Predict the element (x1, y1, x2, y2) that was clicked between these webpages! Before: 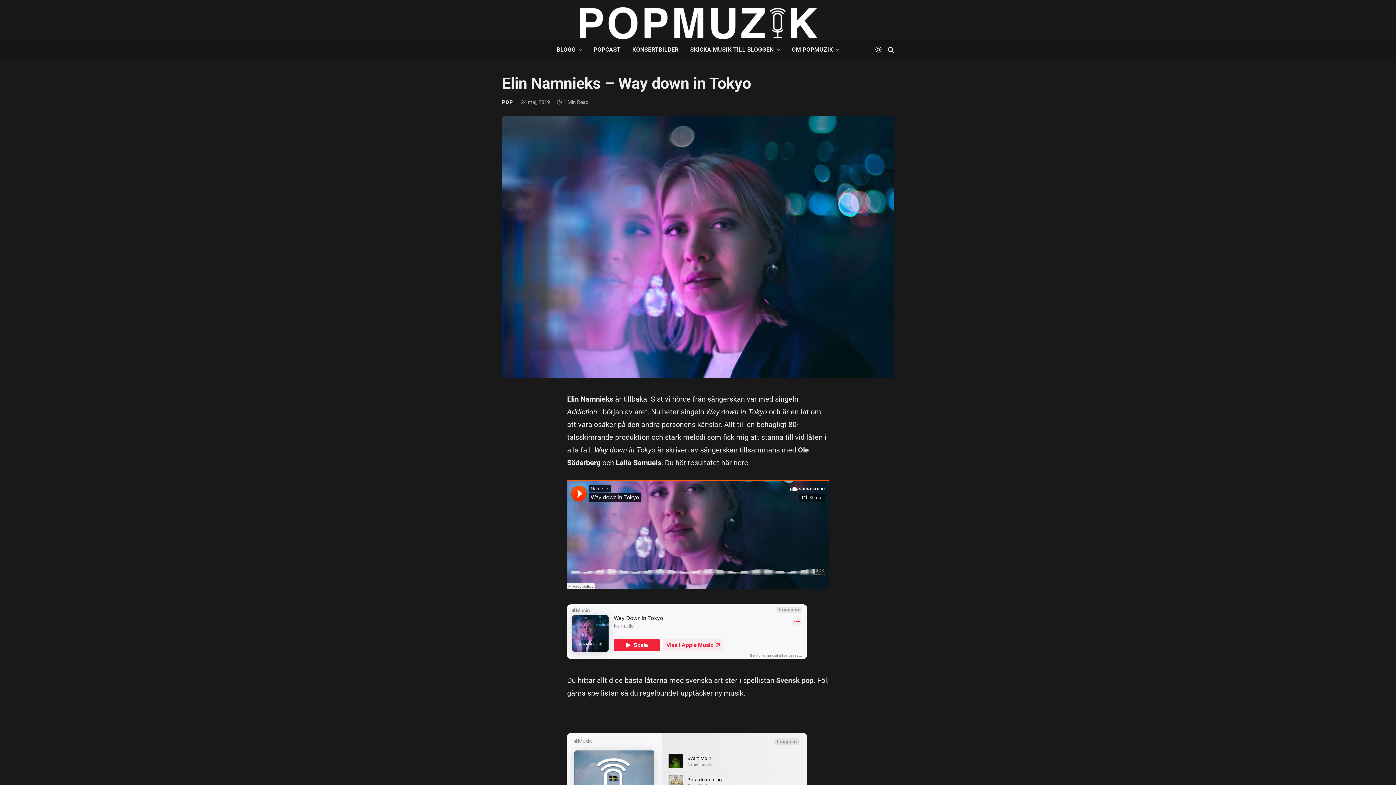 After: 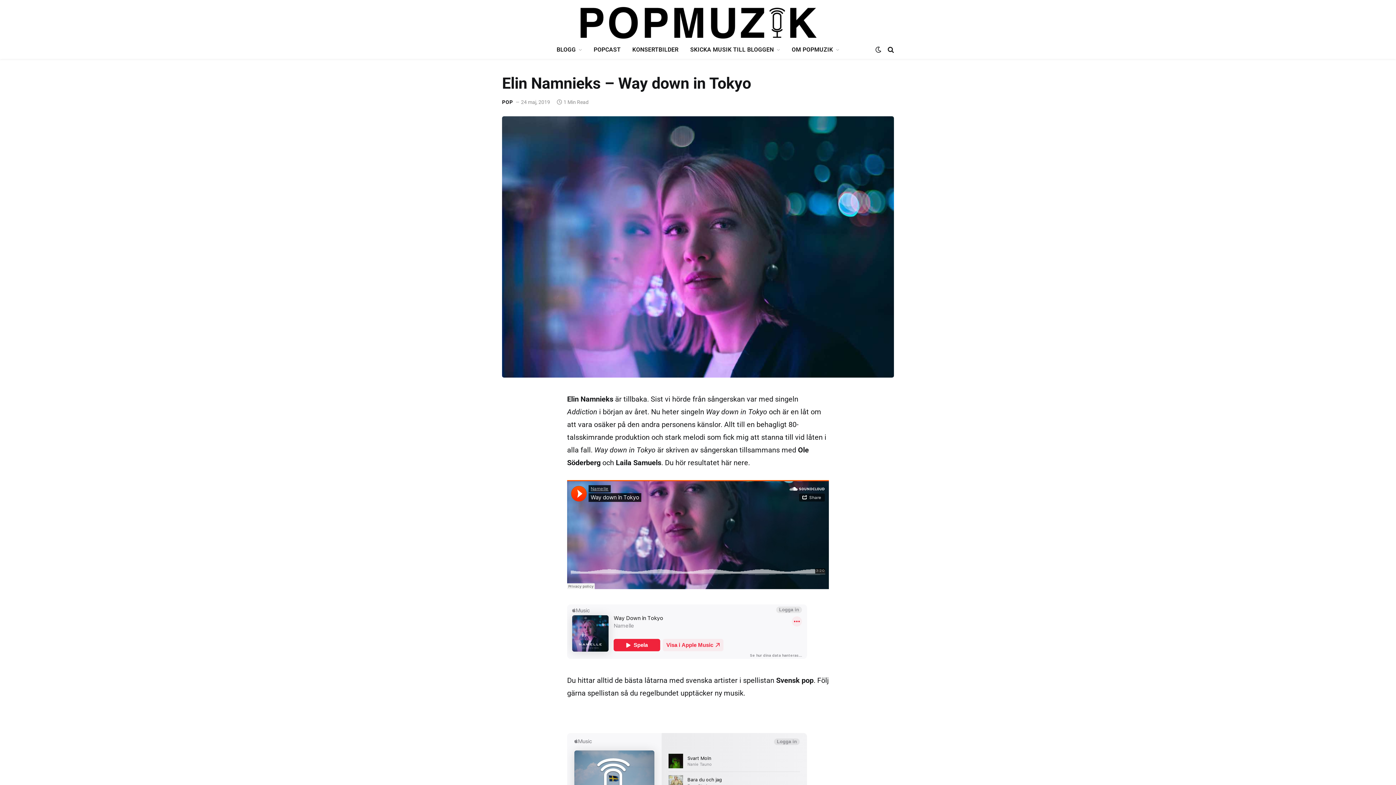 Action: bbox: (873, 46, 883, 52)